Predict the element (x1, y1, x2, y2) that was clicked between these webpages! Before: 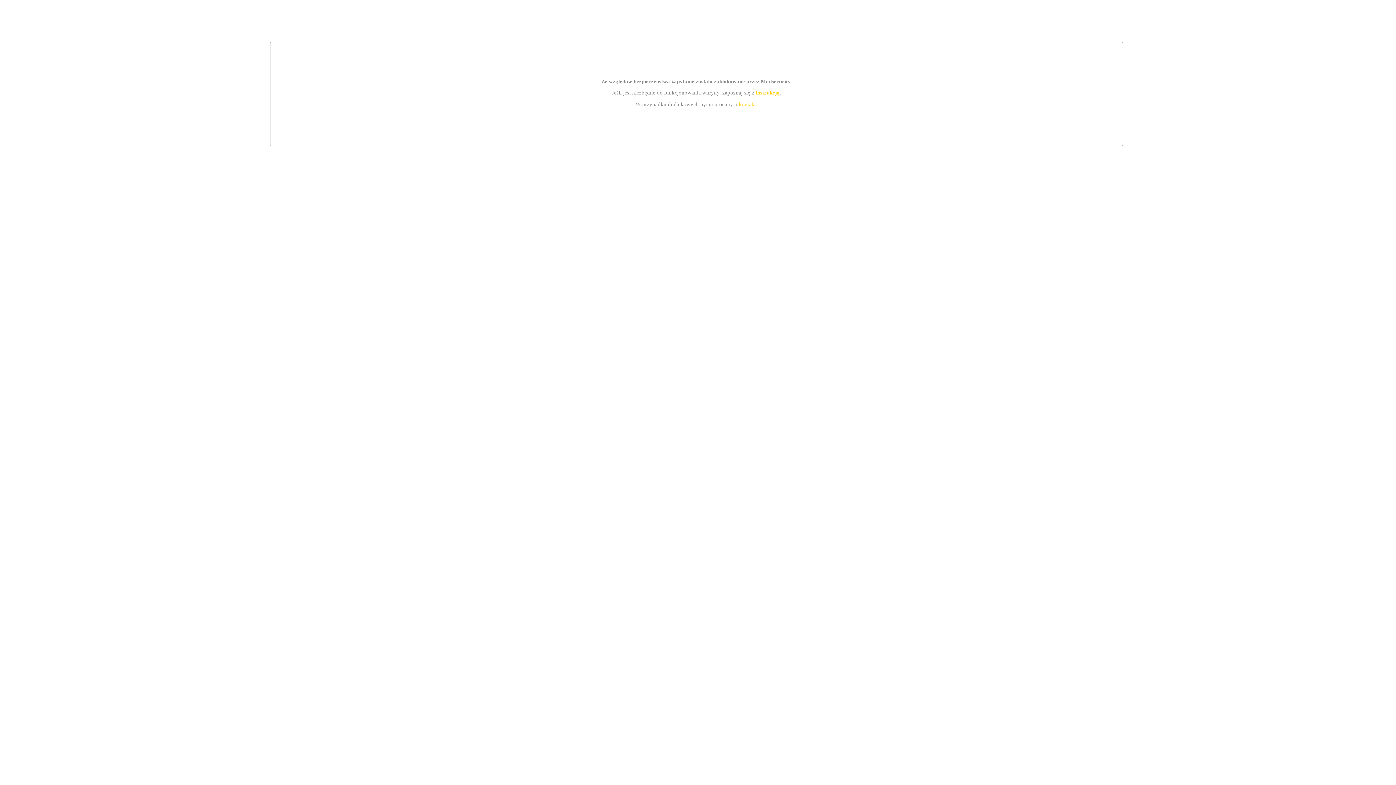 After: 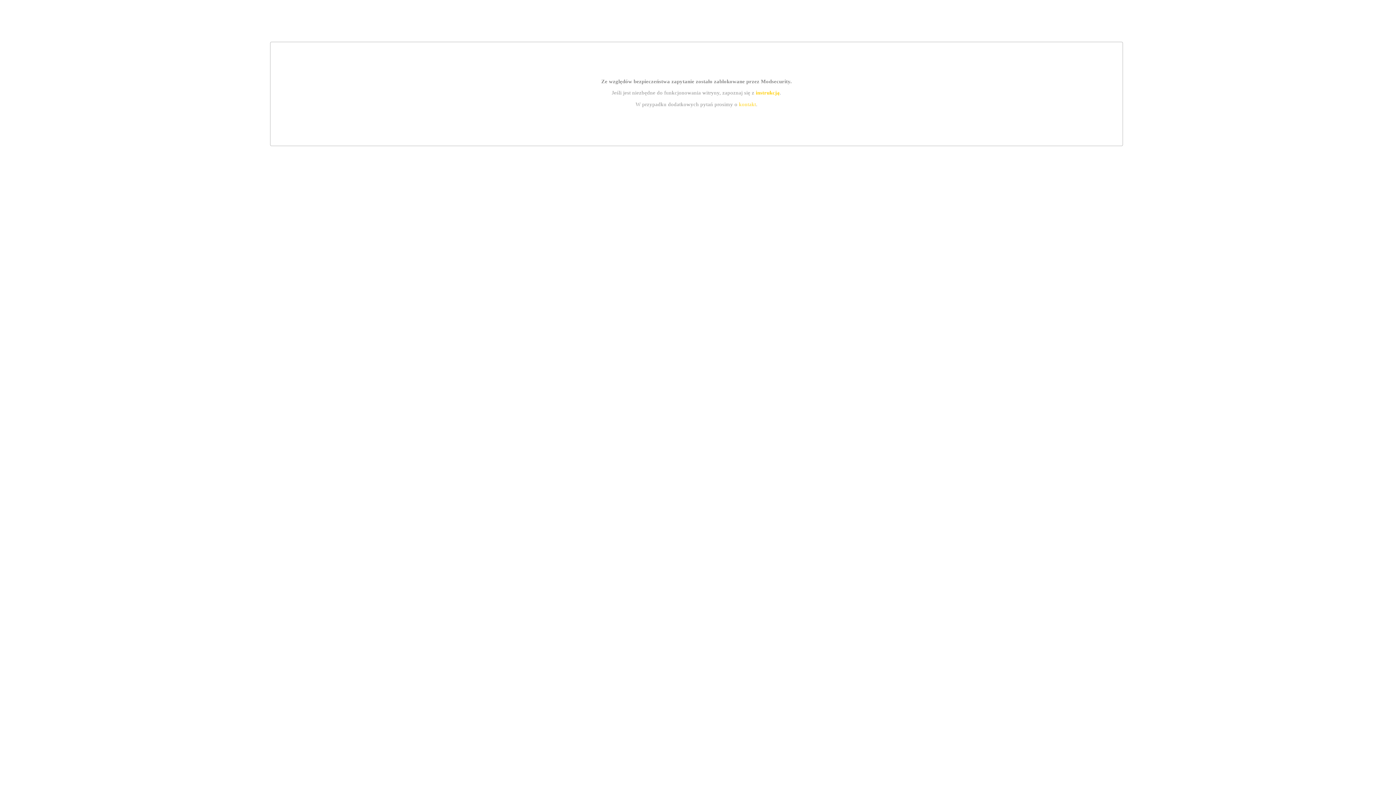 Action: label: instrukcją bbox: (755, 89, 779, 95)